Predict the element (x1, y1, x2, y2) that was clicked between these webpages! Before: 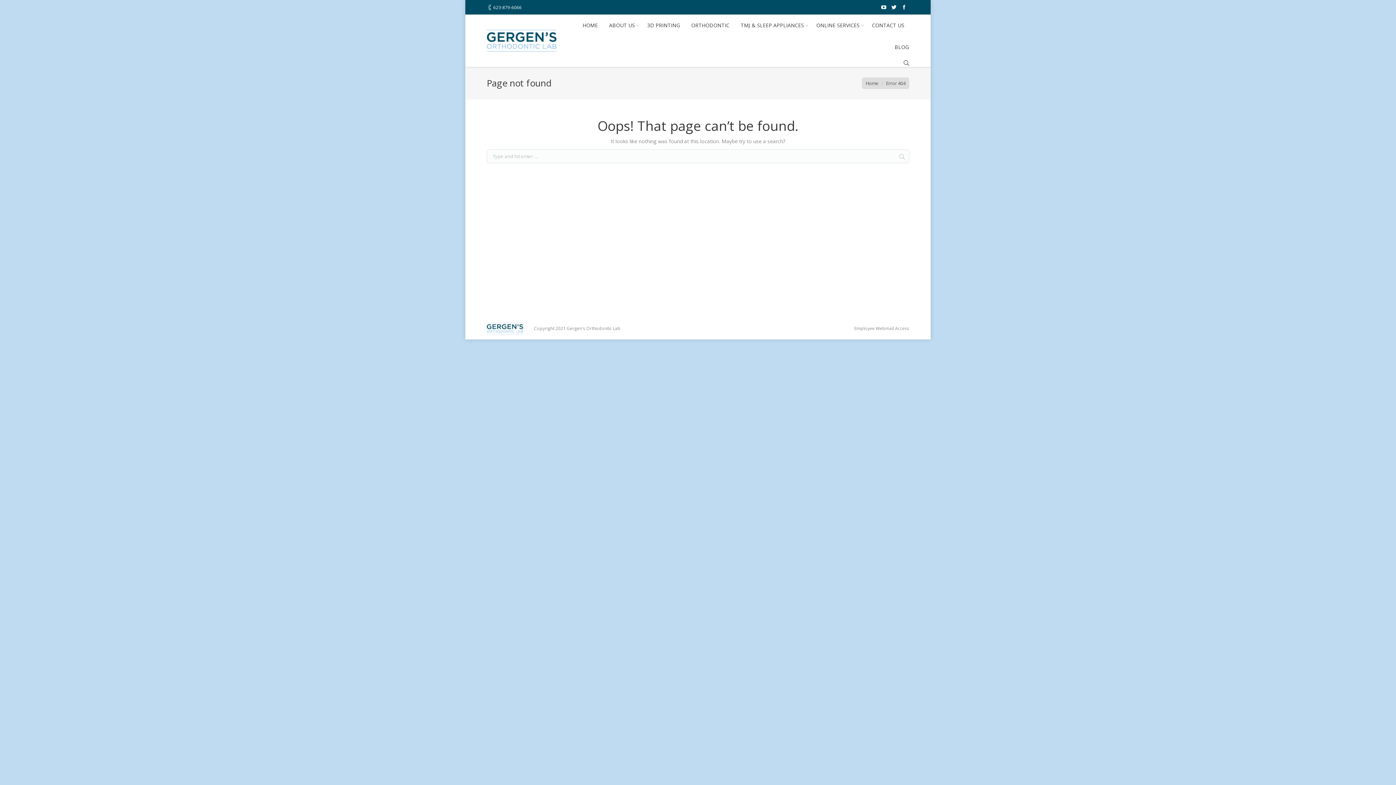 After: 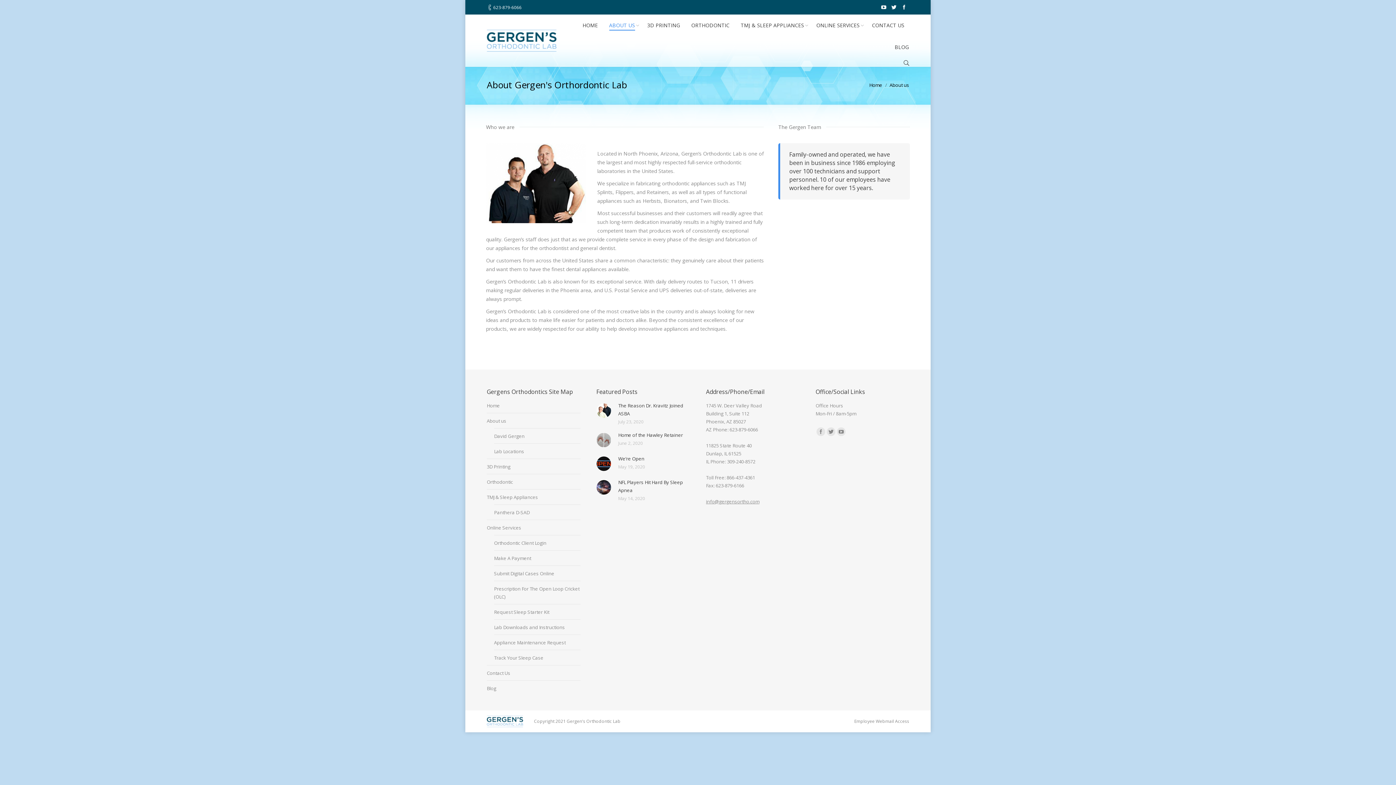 Action: bbox: (608, 20, 636, 31) label: ABOUT US